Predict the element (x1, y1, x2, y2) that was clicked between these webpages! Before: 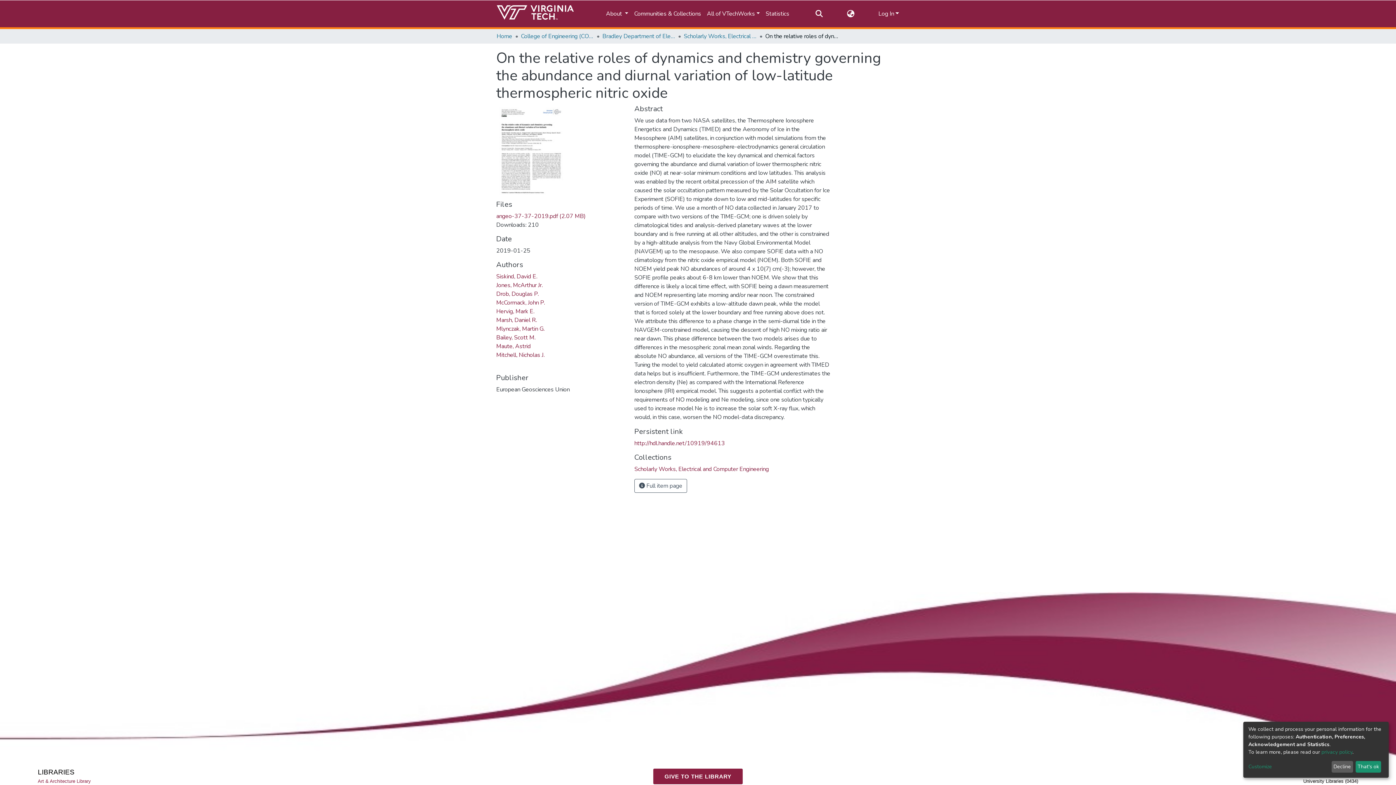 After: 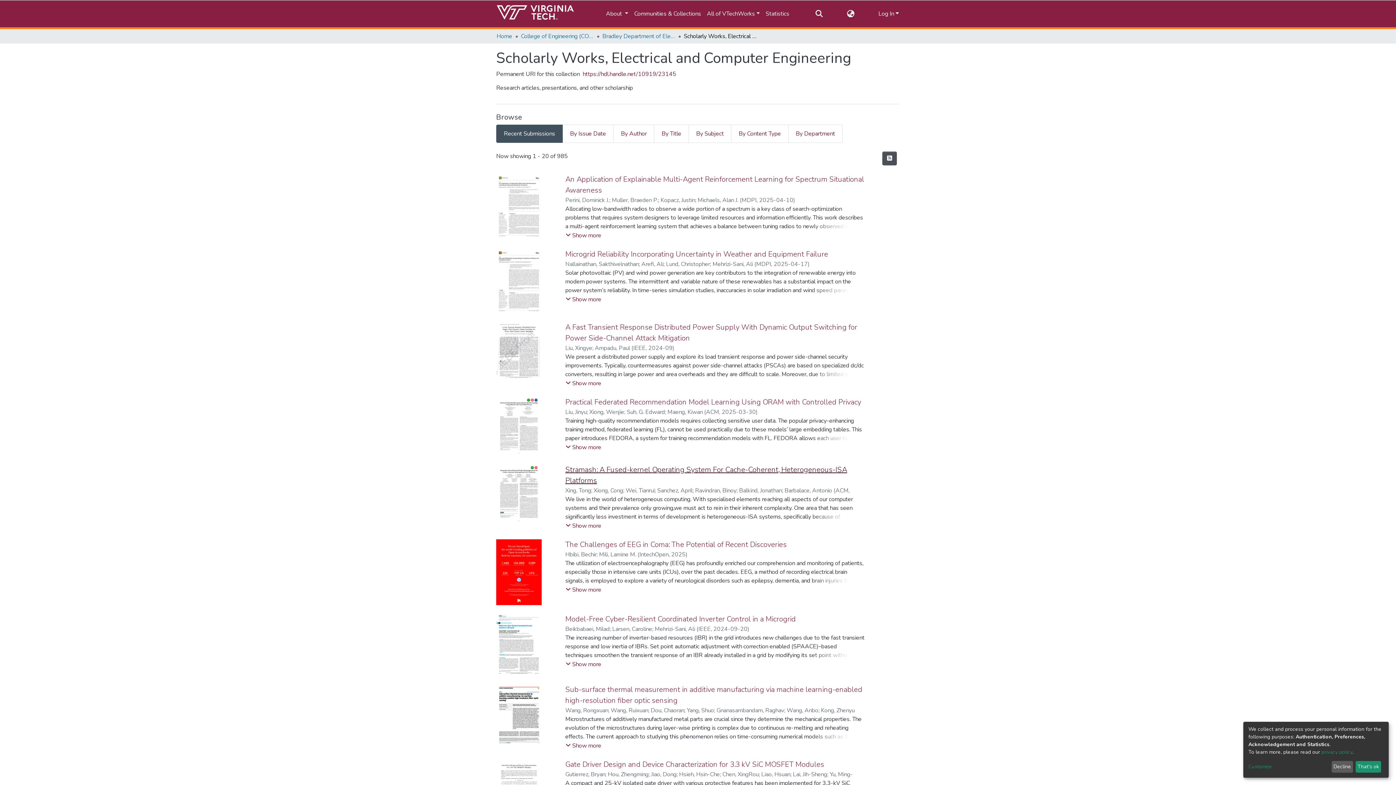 Action: label: Scholarly Works, Electrical and Computer Engineering bbox: (634, 142, 769, 150)